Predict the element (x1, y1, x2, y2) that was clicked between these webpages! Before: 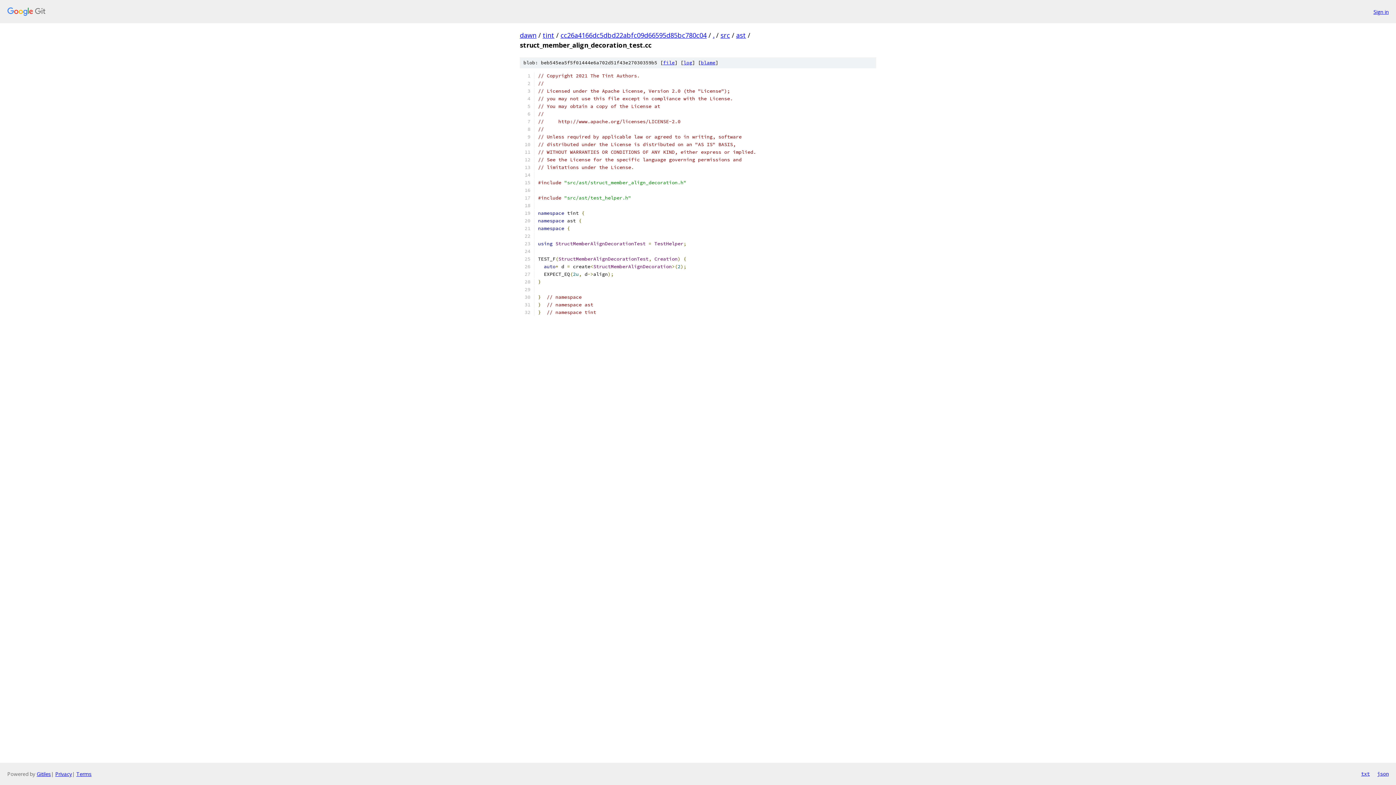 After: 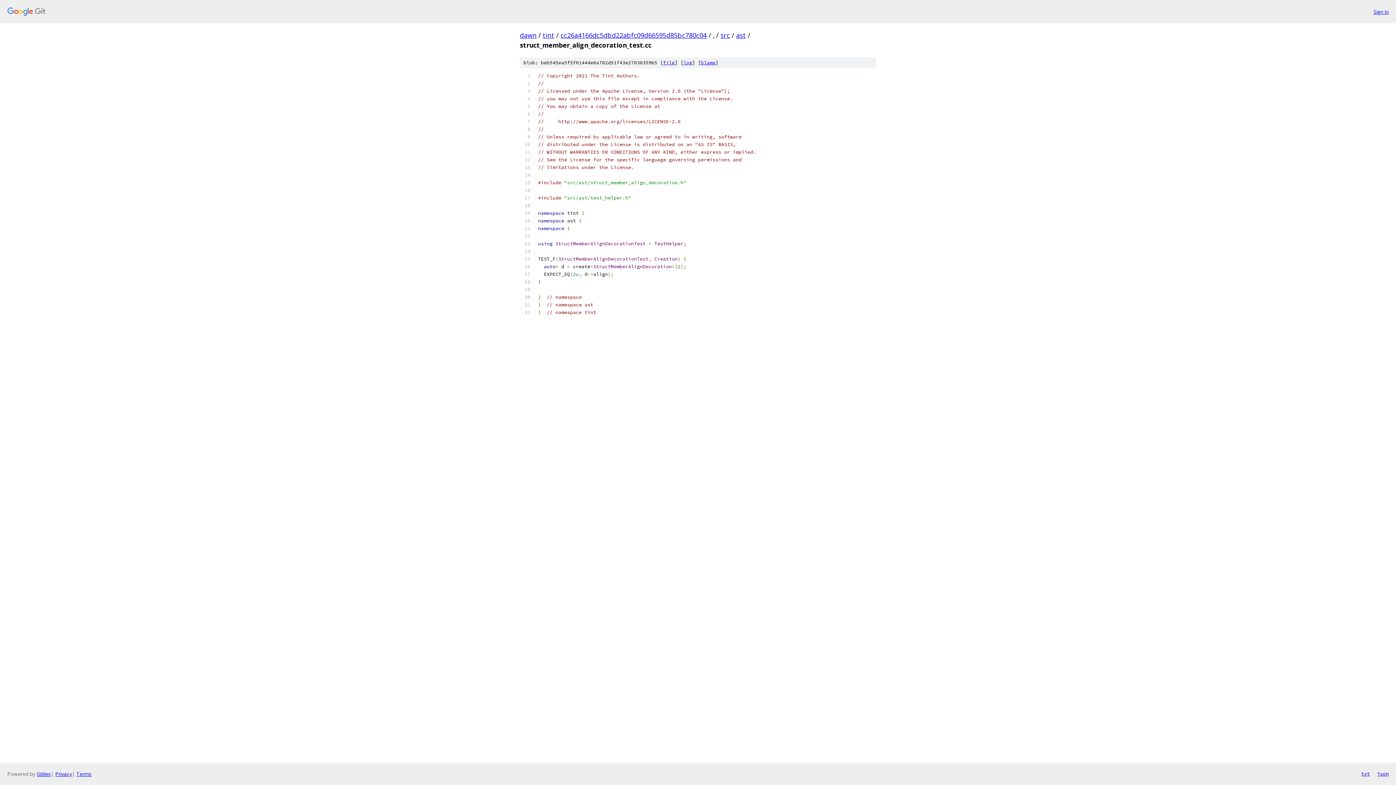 Action: bbox: (1377, 770, 1389, 778) label: json